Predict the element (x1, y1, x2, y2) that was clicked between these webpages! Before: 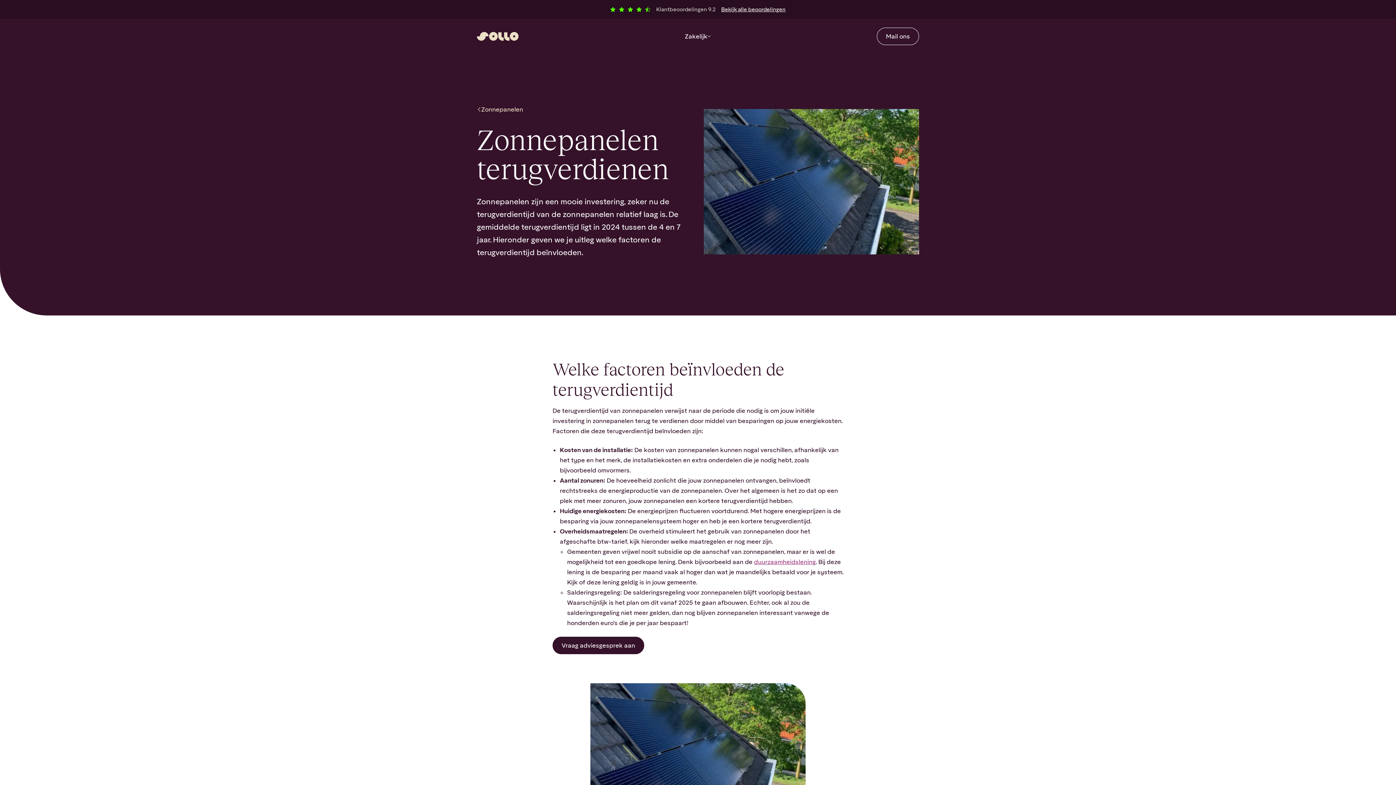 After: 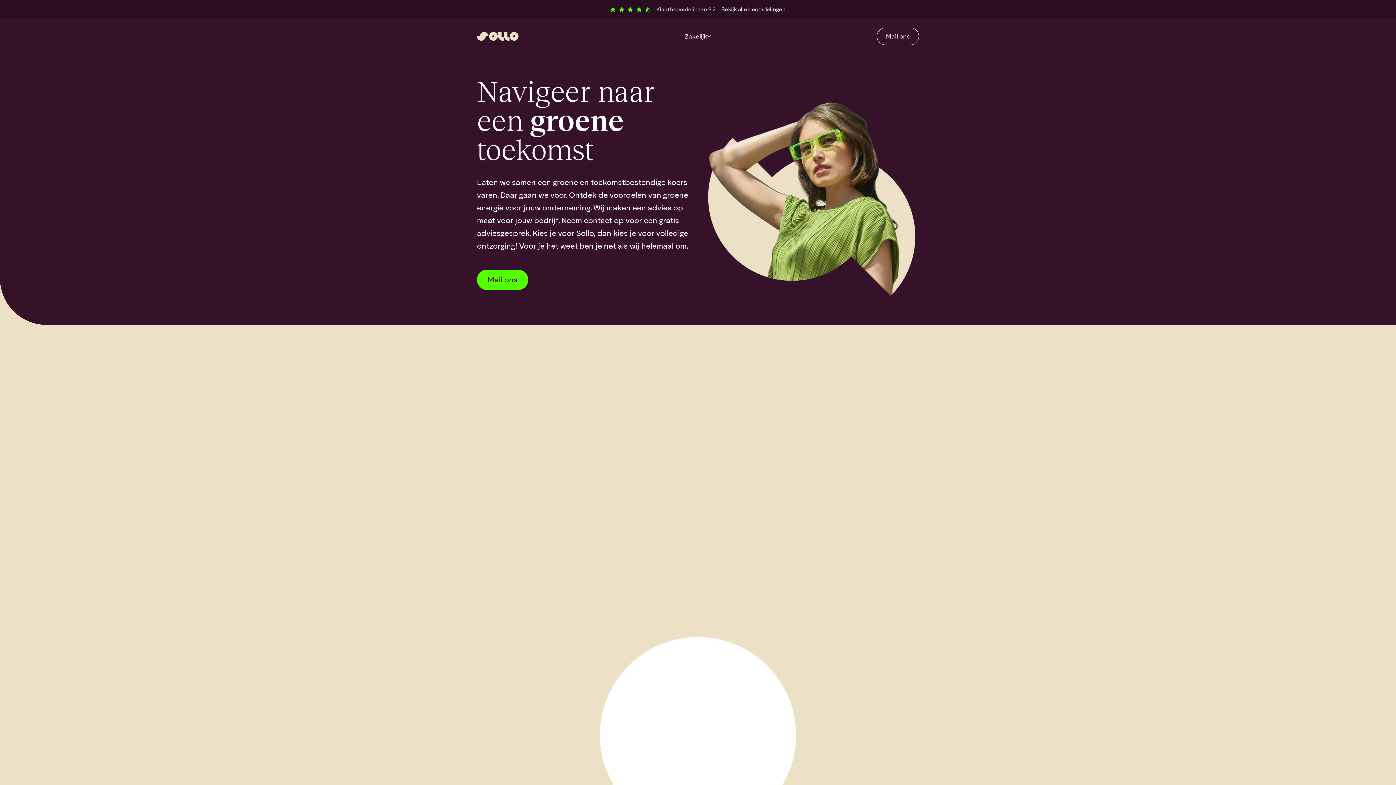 Action: bbox: (676, 18, 719, 53) label: Zakelijk